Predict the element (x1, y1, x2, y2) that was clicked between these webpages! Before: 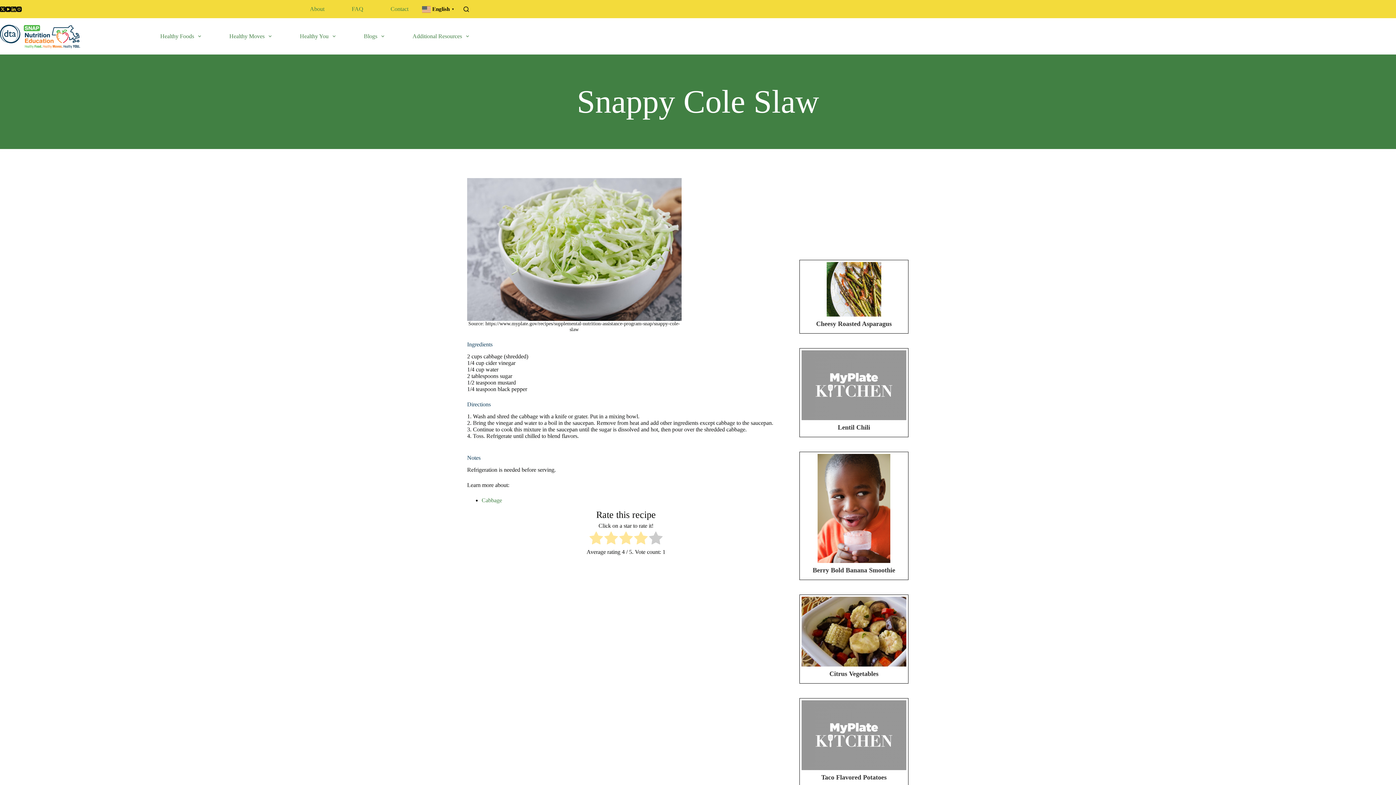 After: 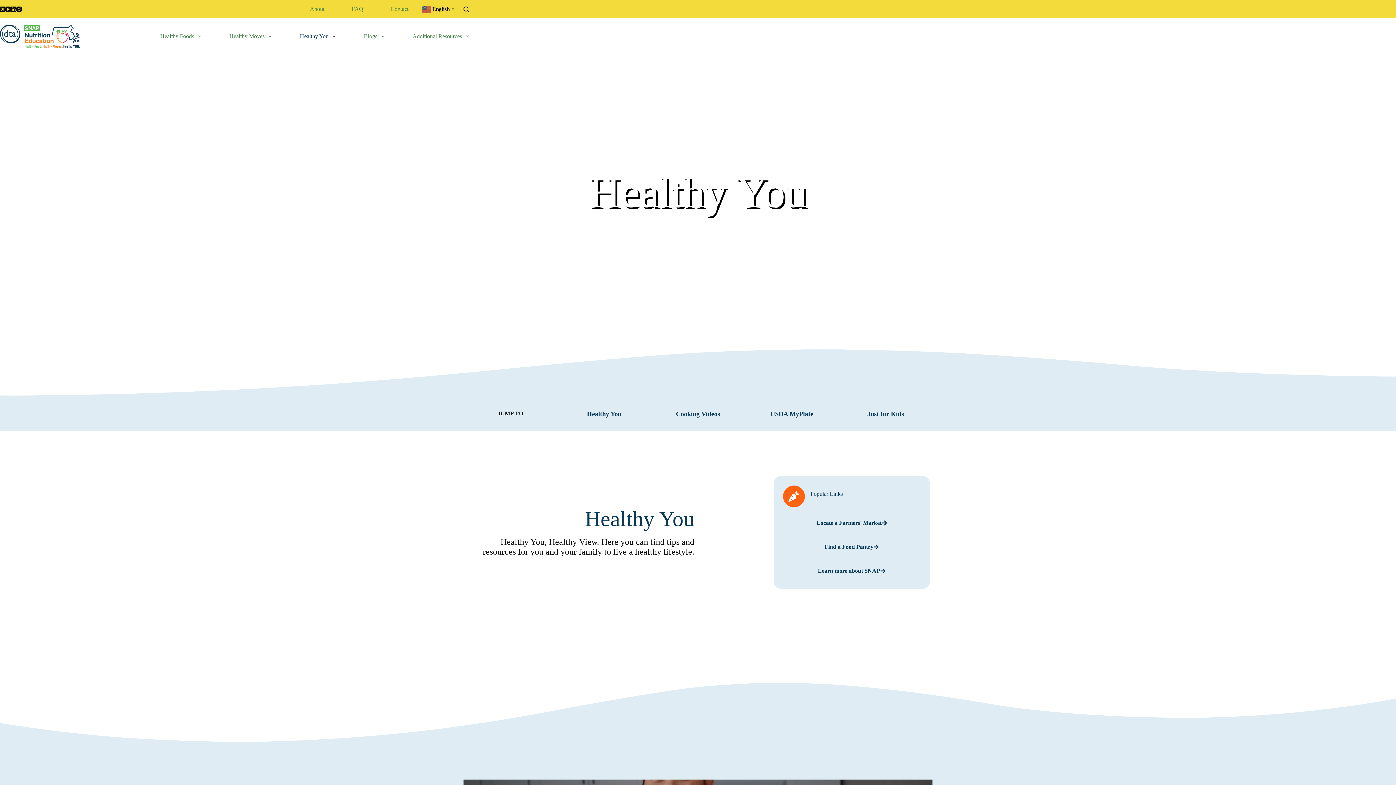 Action: bbox: (292, 18, 342, 54) label: Healthy You